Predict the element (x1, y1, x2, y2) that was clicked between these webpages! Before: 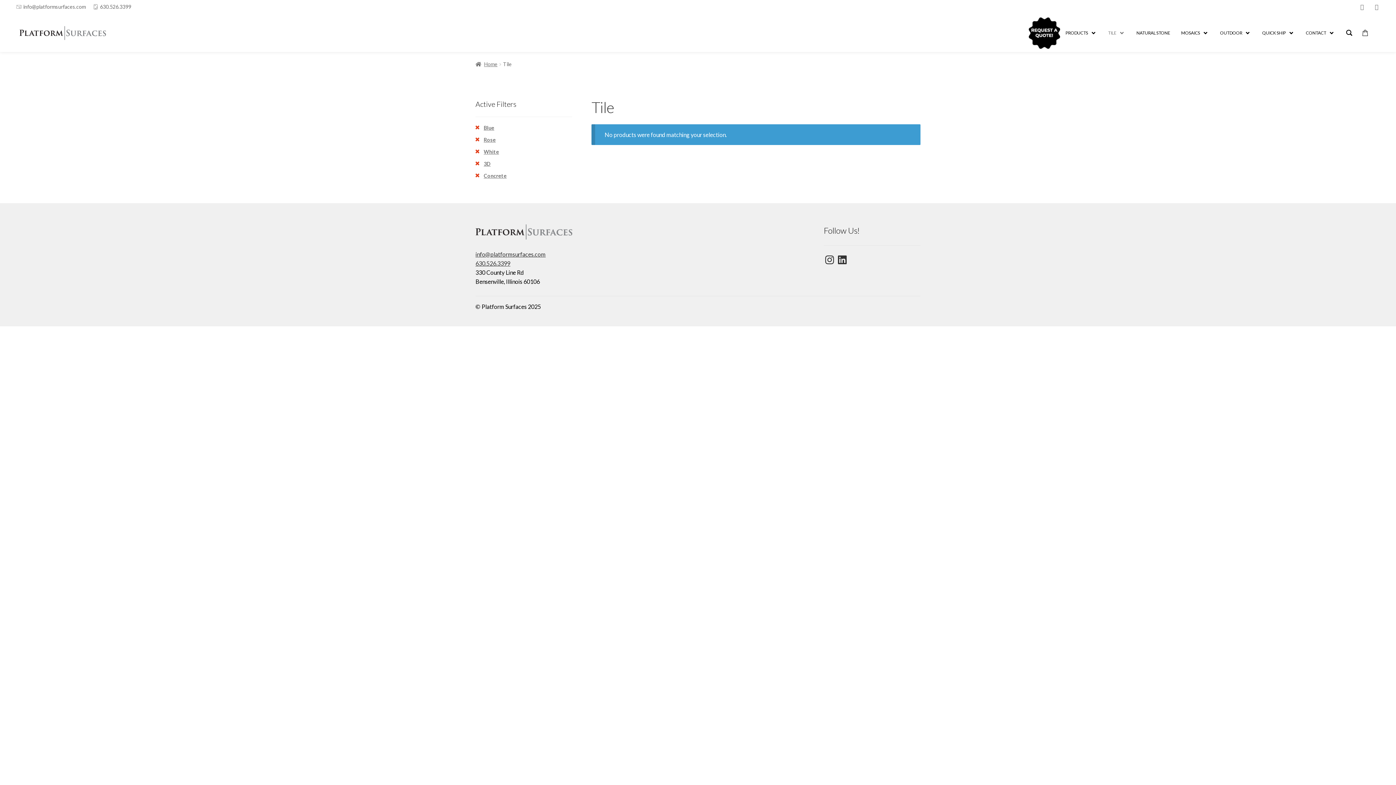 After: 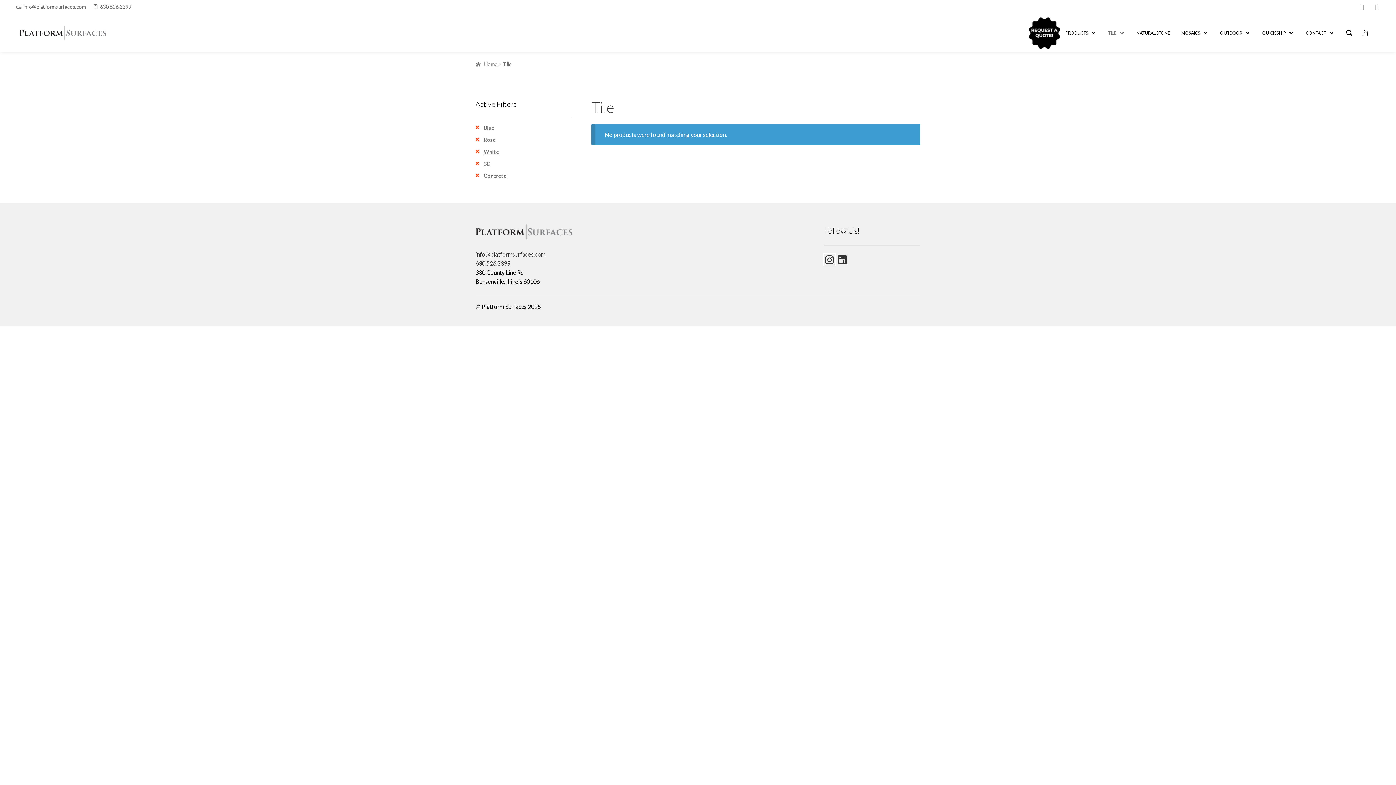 Action: label: Instagram bbox: (823, 254, 835, 265)